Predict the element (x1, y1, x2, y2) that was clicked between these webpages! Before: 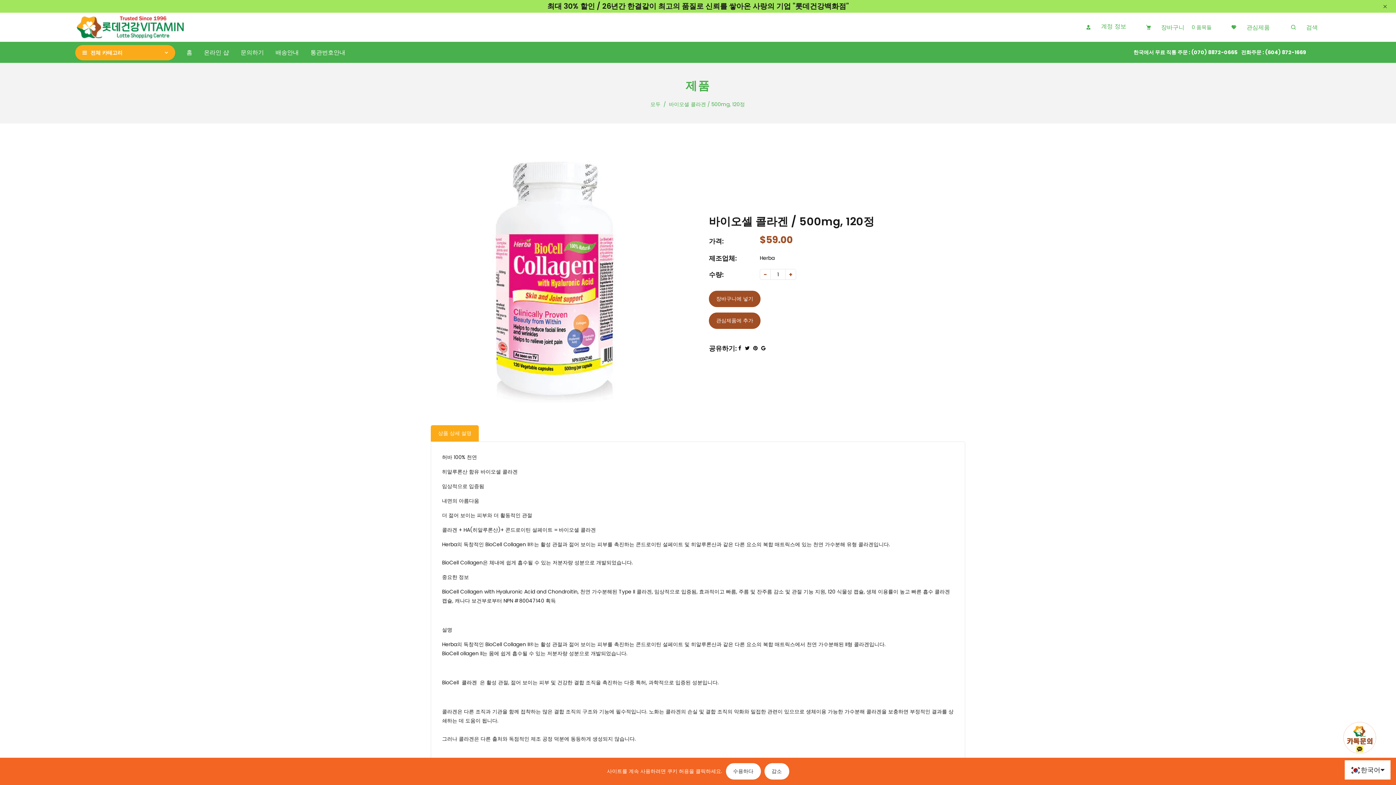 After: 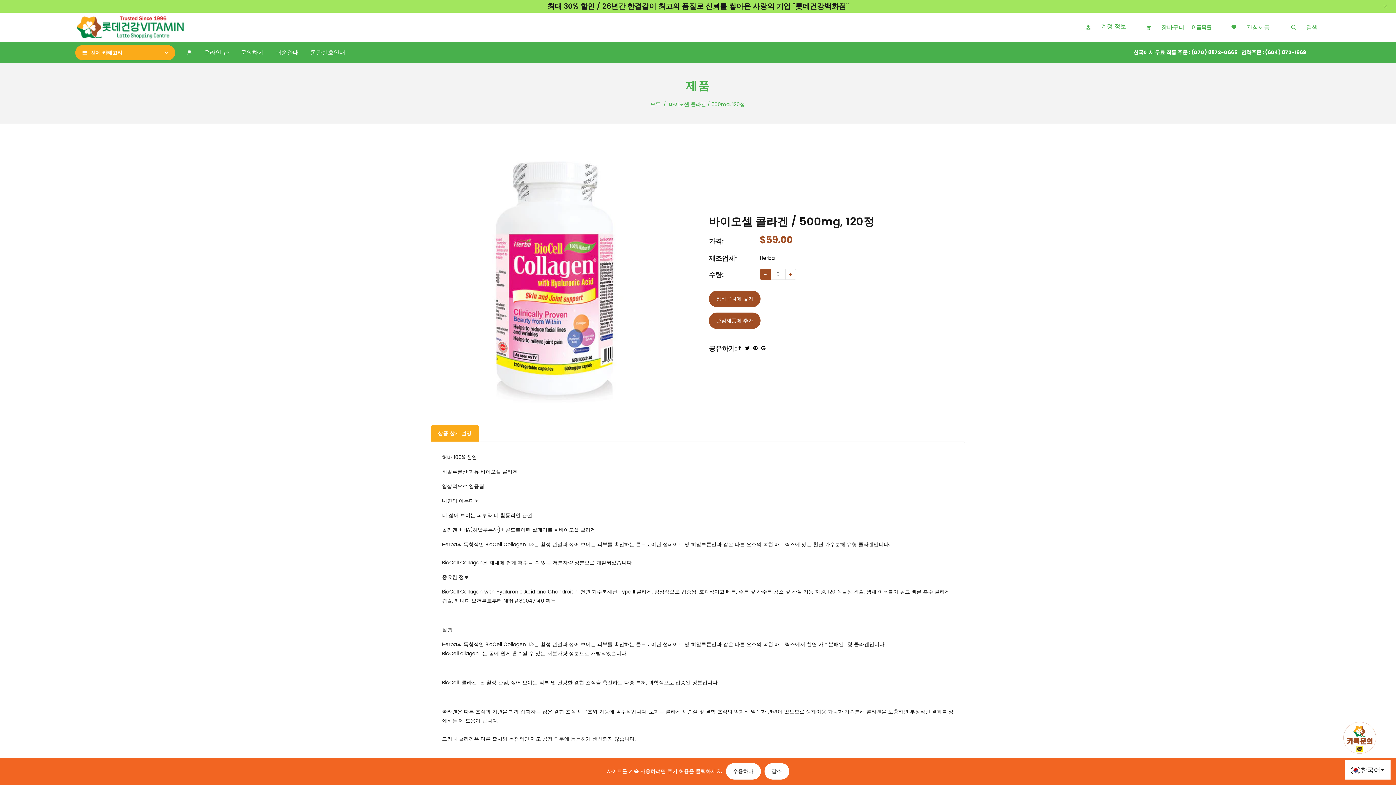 Action: label: - bbox: (760, 269, 770, 280)